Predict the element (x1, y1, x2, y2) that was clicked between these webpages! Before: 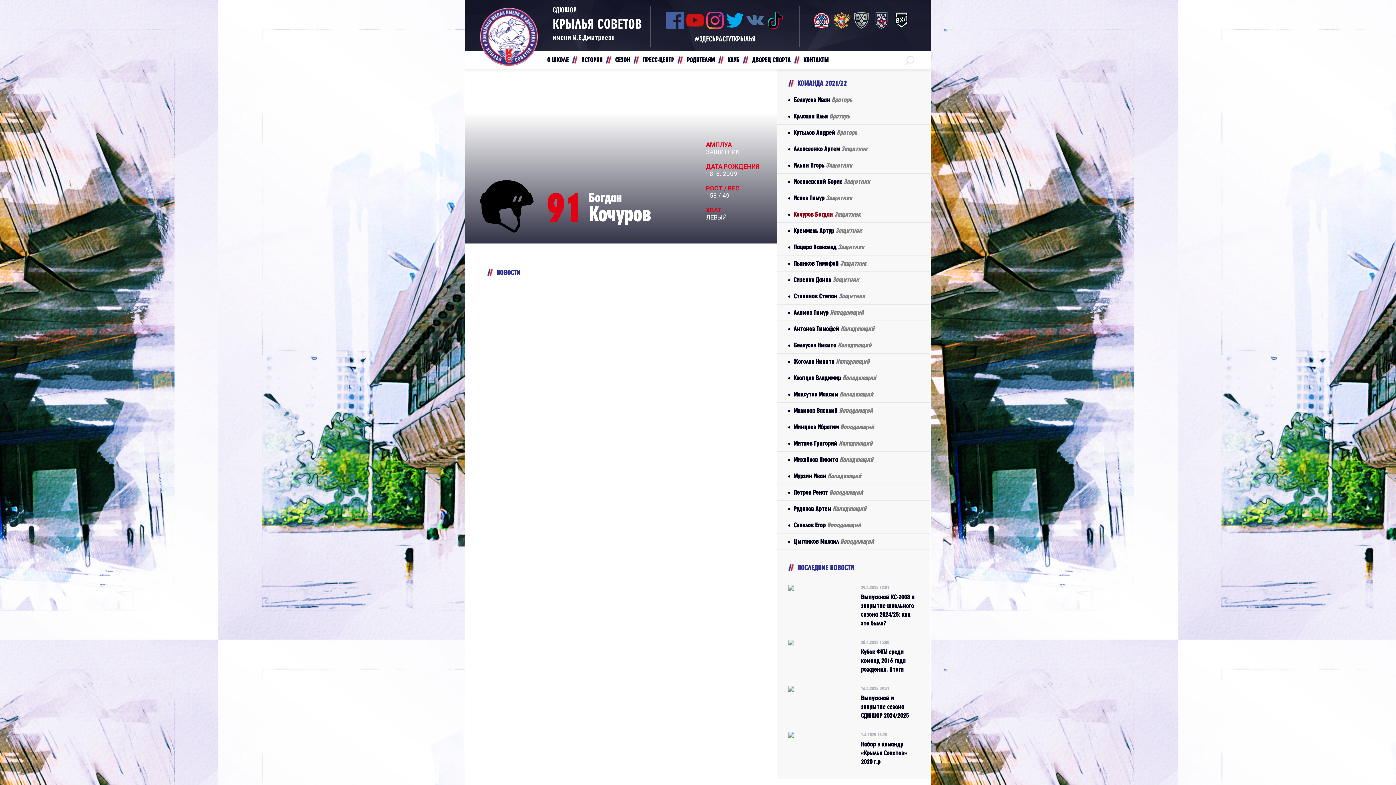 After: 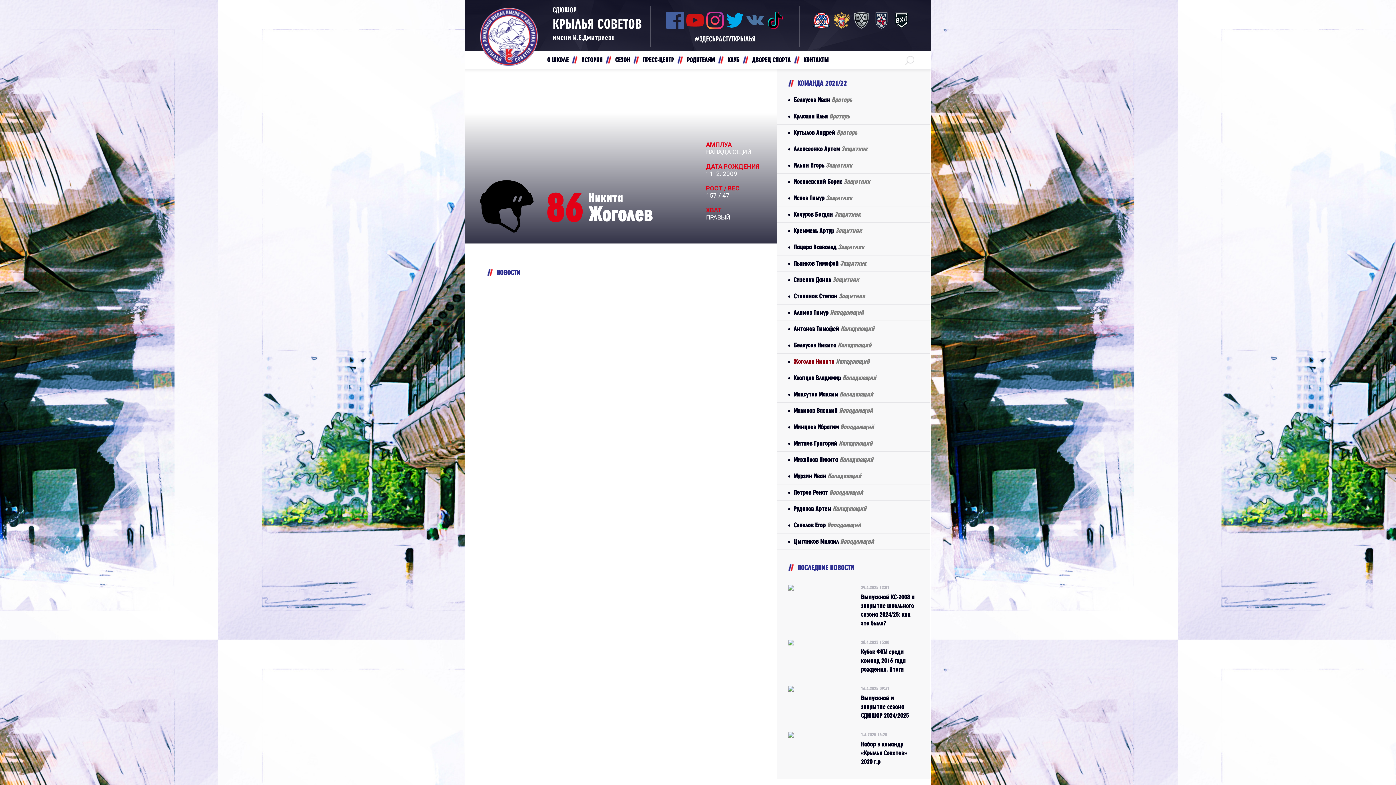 Action: label: Жоголев Никита Нападающий bbox: (777, 353, 930, 370)